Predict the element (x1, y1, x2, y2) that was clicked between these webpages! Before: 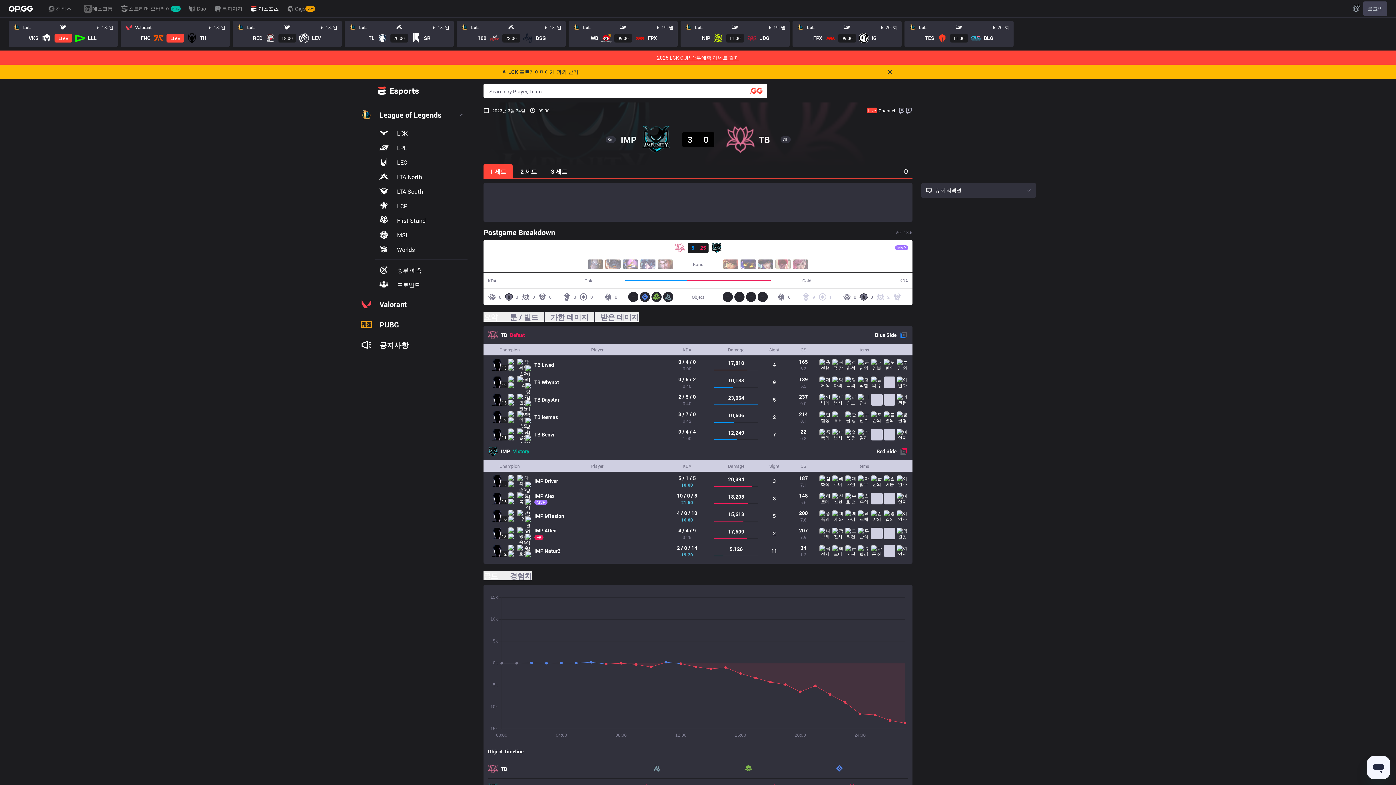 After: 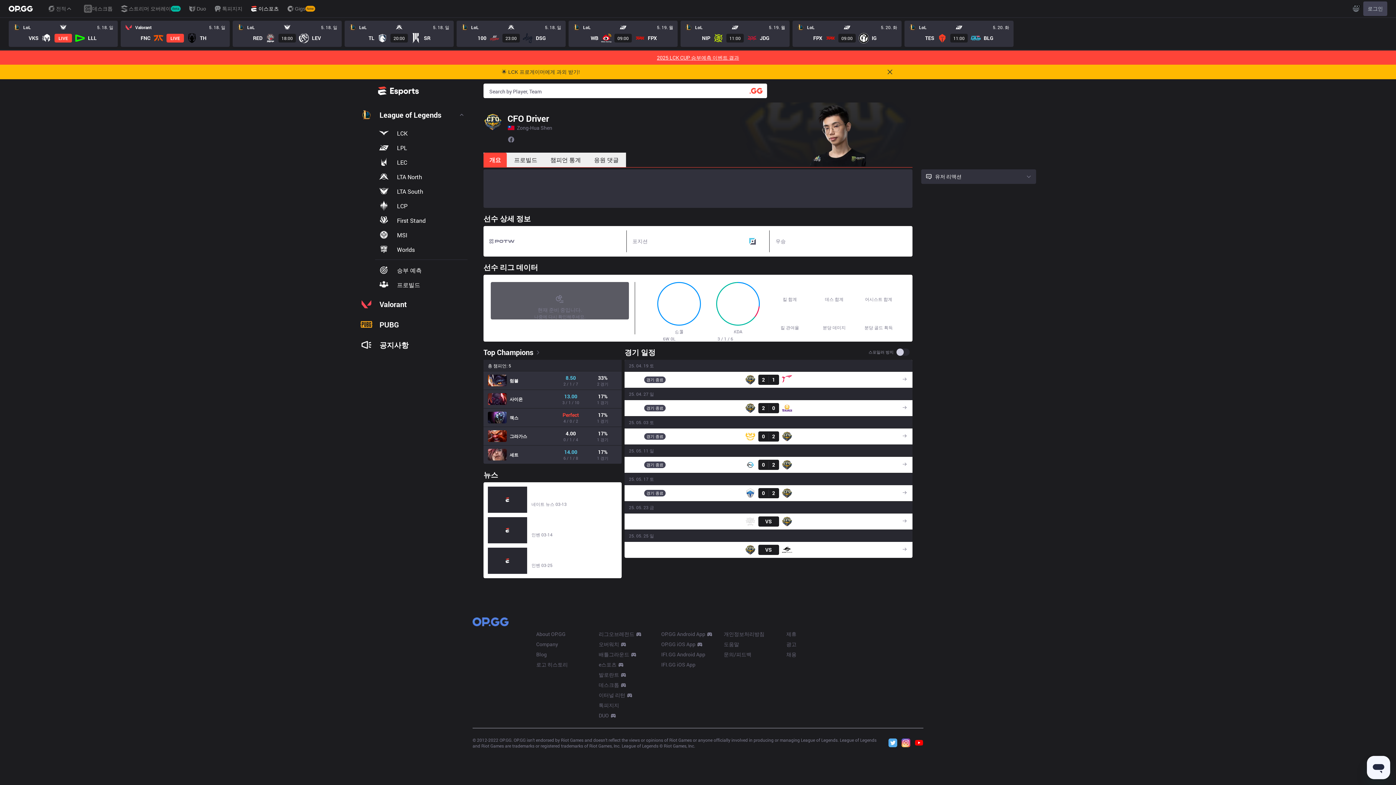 Action: bbox: (534, 477, 558, 485) label: IMP Driver